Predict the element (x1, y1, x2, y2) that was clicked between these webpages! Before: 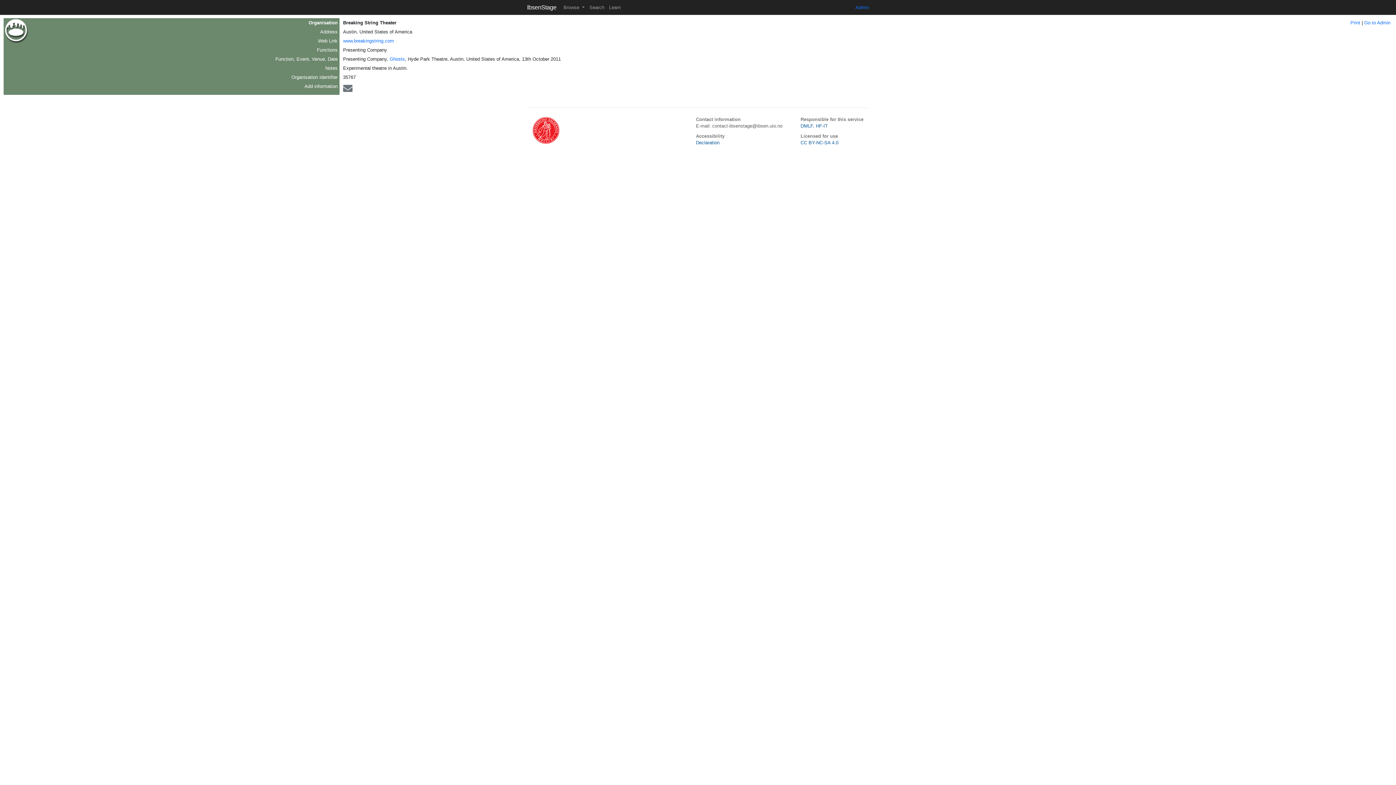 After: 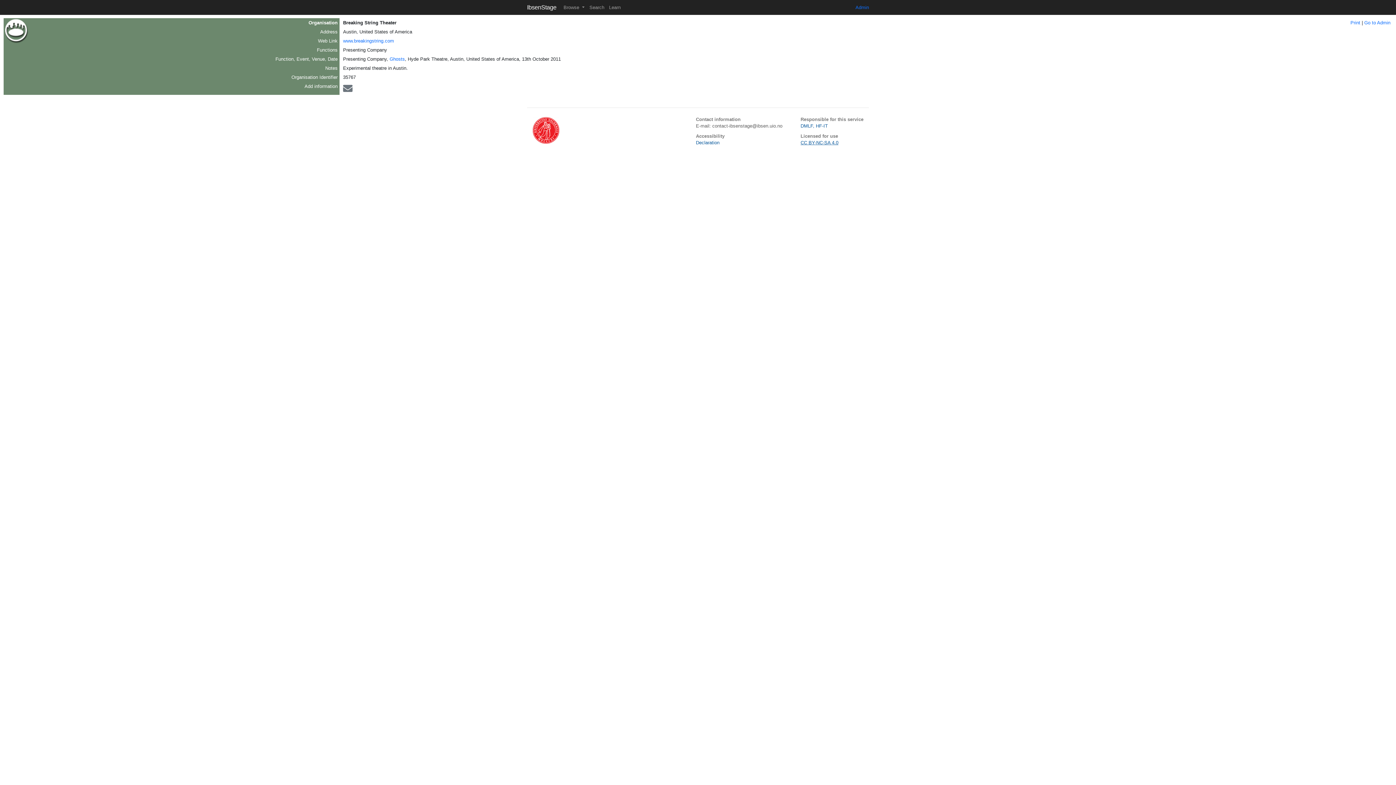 Action: label: CC BY-NC-SA 4.0 bbox: (800, 140, 838, 145)